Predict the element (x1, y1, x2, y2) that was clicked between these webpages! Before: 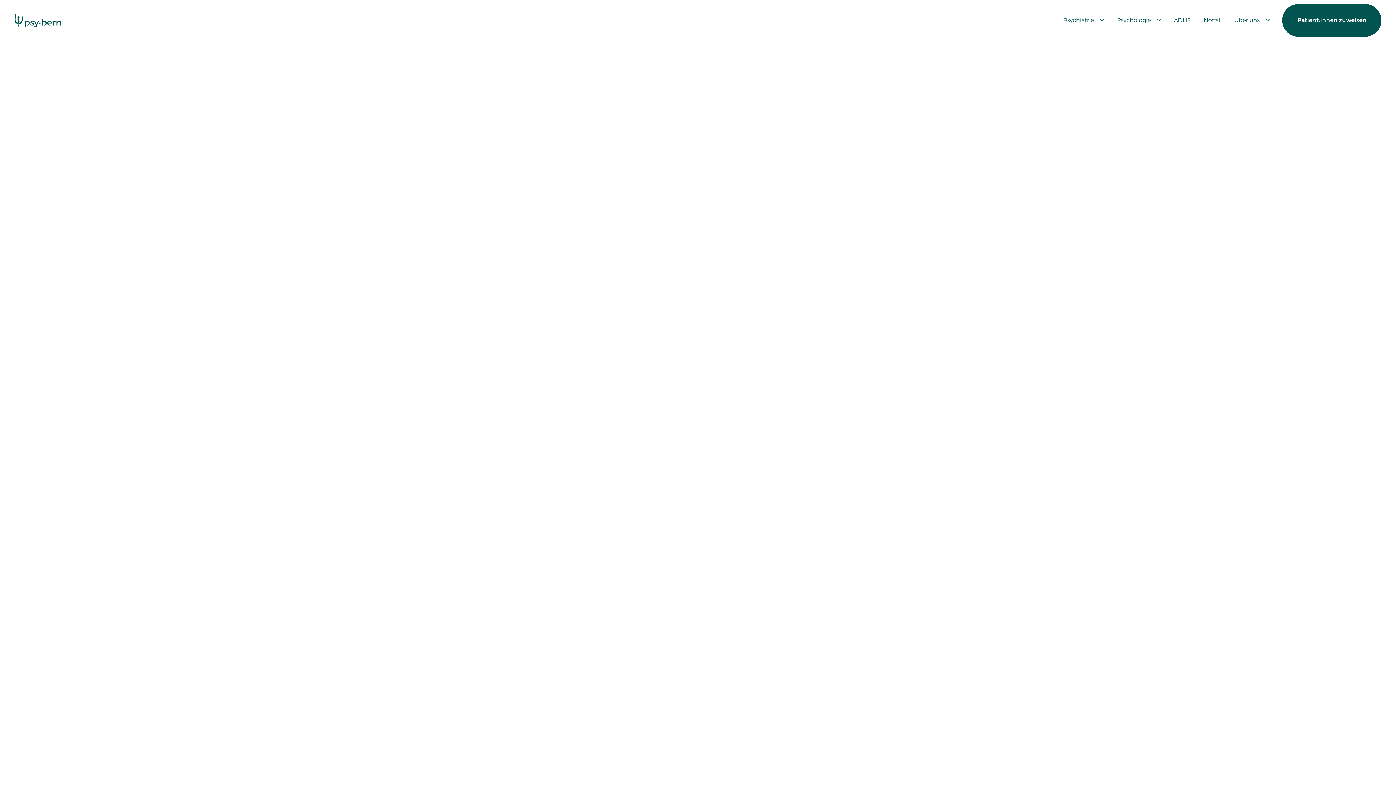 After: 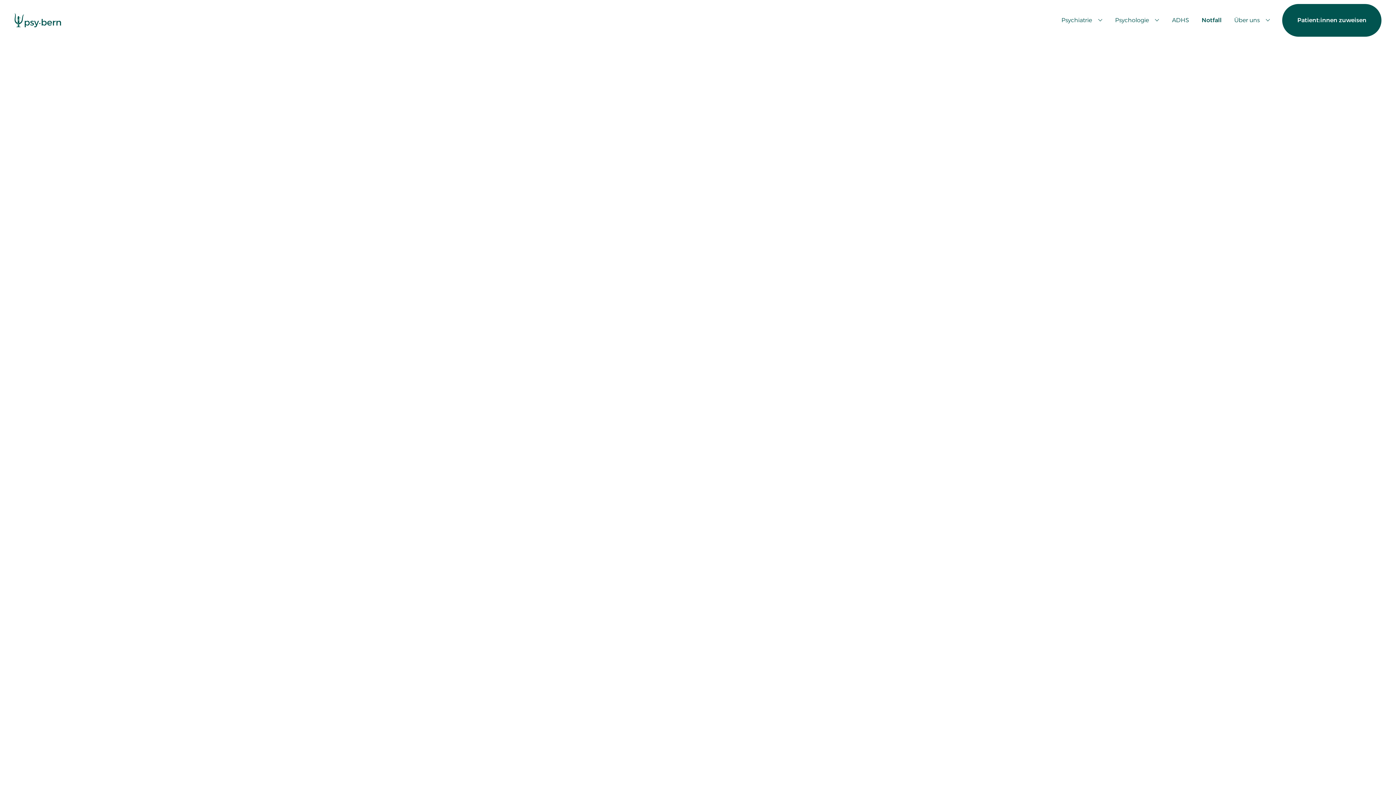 Action: label: Notfall bbox: (1197, 11, 1228, 29)